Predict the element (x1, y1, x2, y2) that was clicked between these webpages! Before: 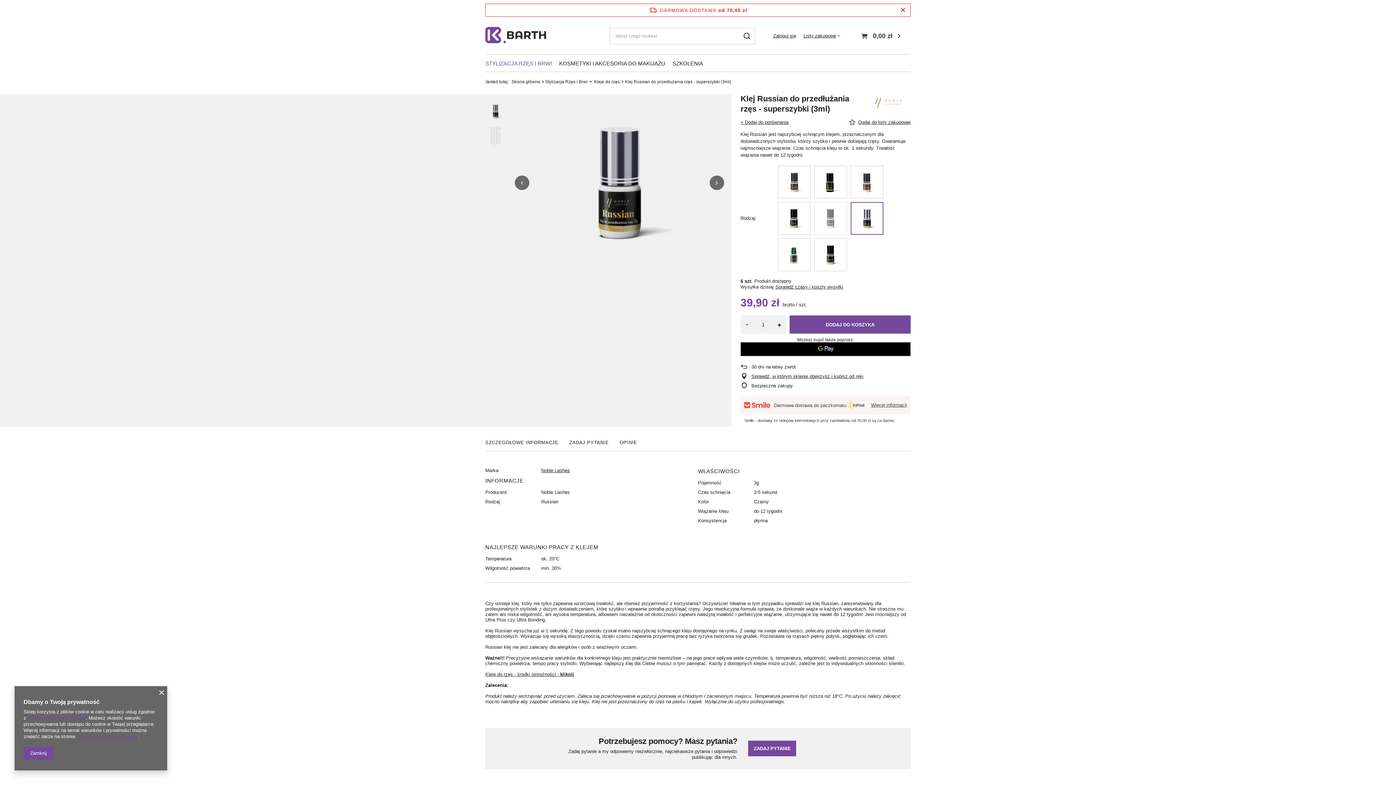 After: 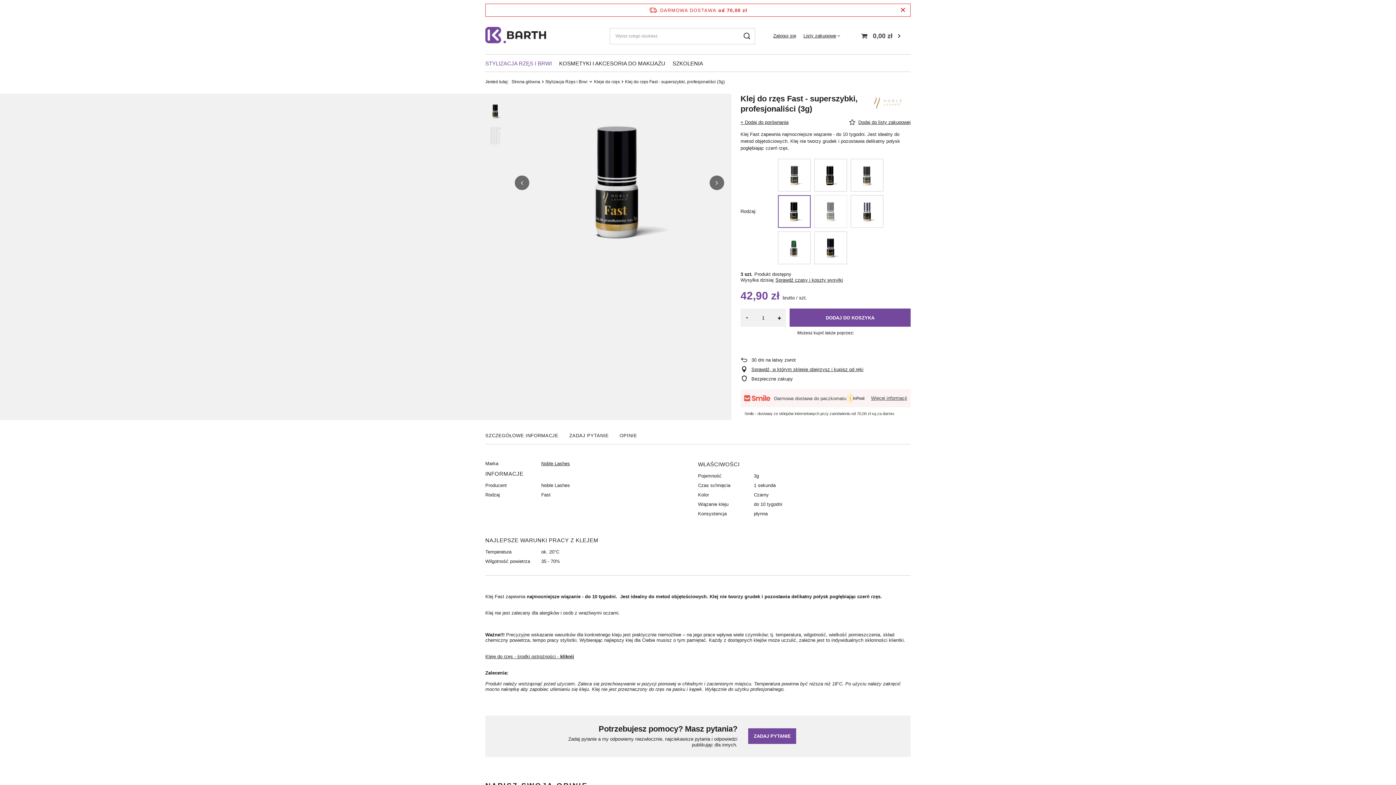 Action: bbox: (778, 202, 810, 234)